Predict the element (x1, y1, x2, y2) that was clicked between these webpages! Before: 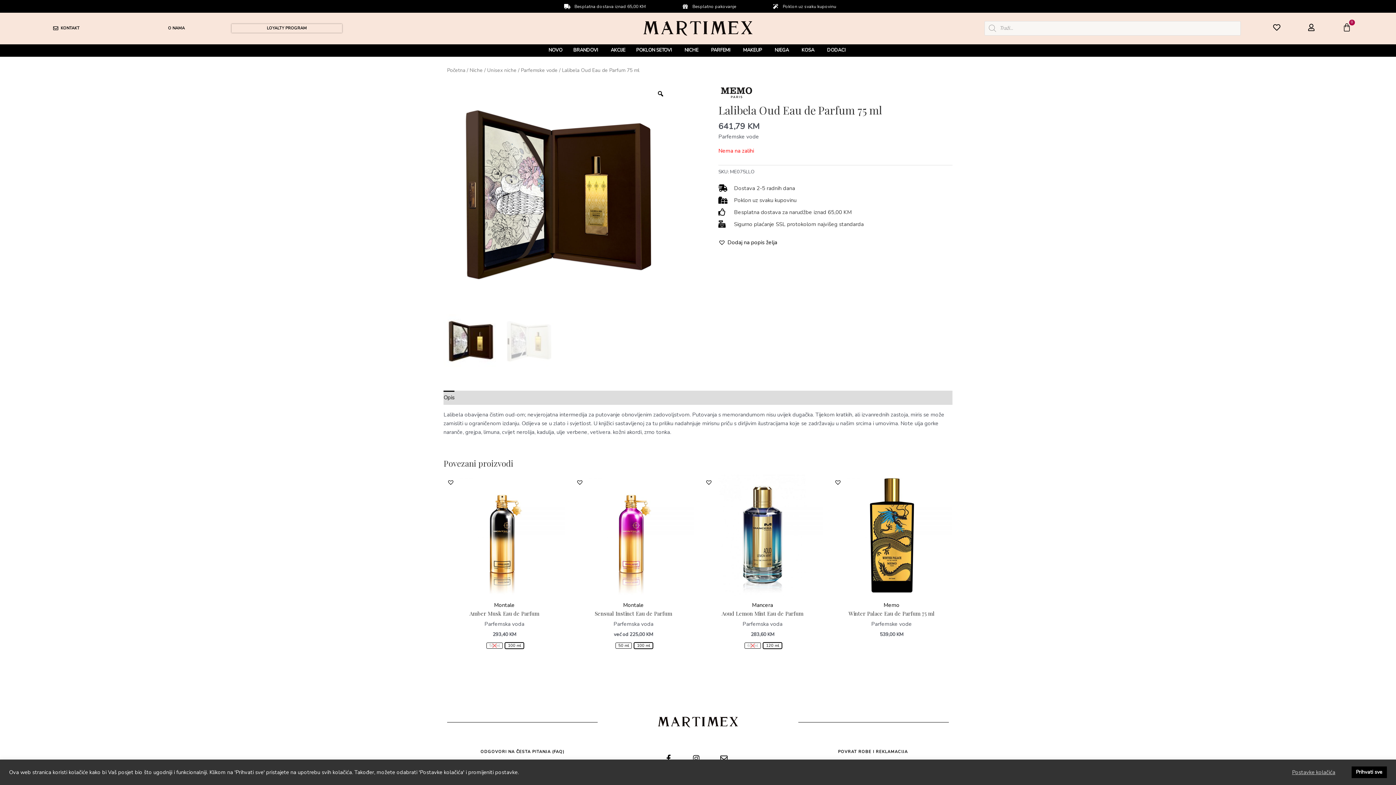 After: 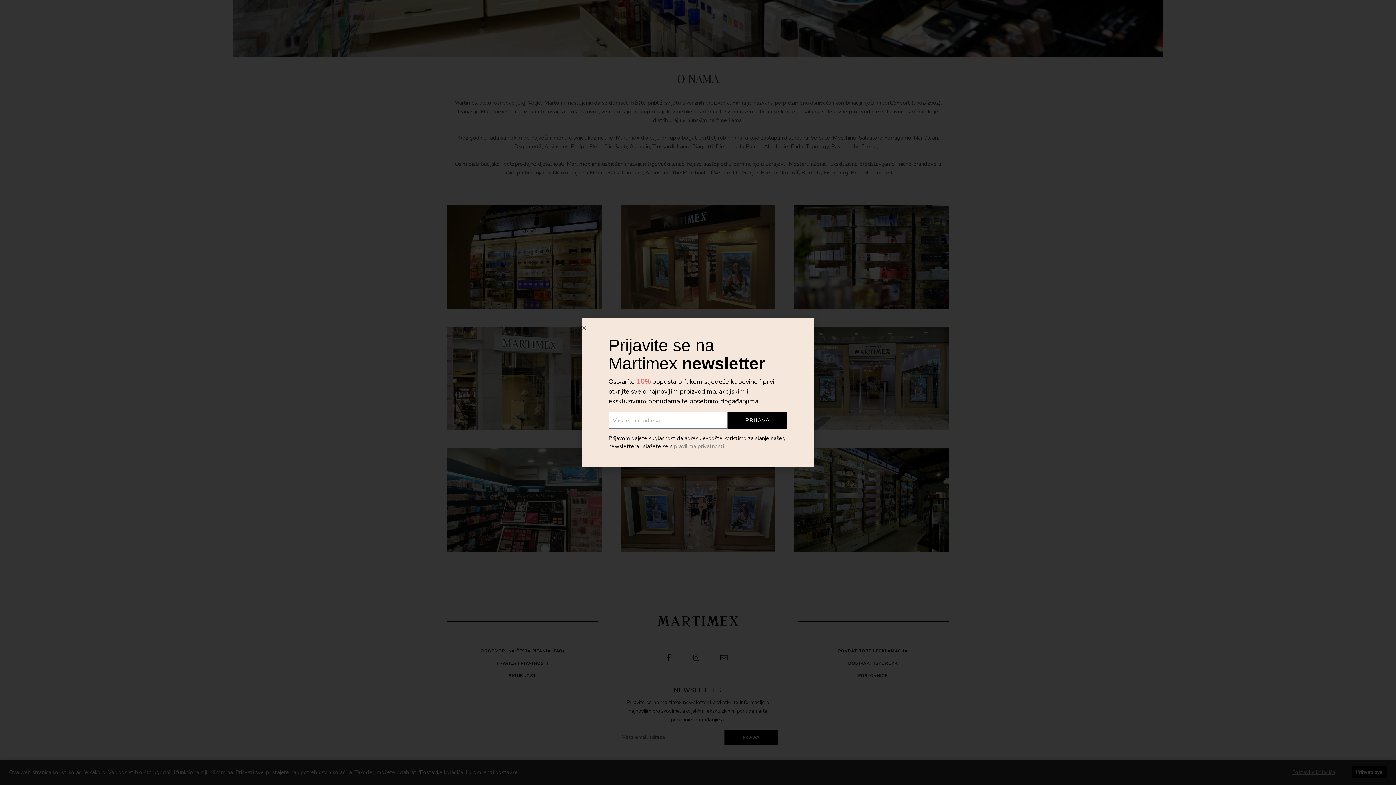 Action: label: O NAMA bbox: (121, 24, 231, 32)